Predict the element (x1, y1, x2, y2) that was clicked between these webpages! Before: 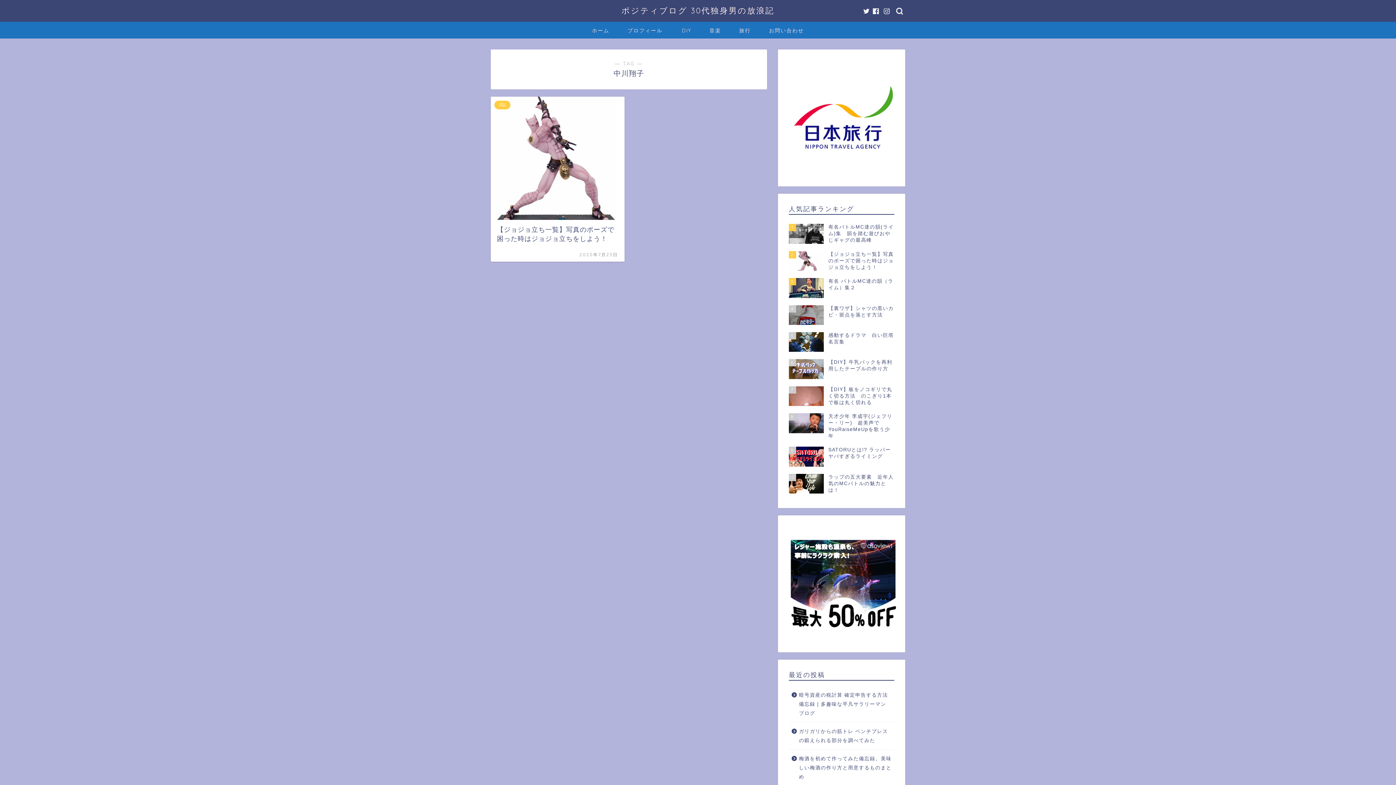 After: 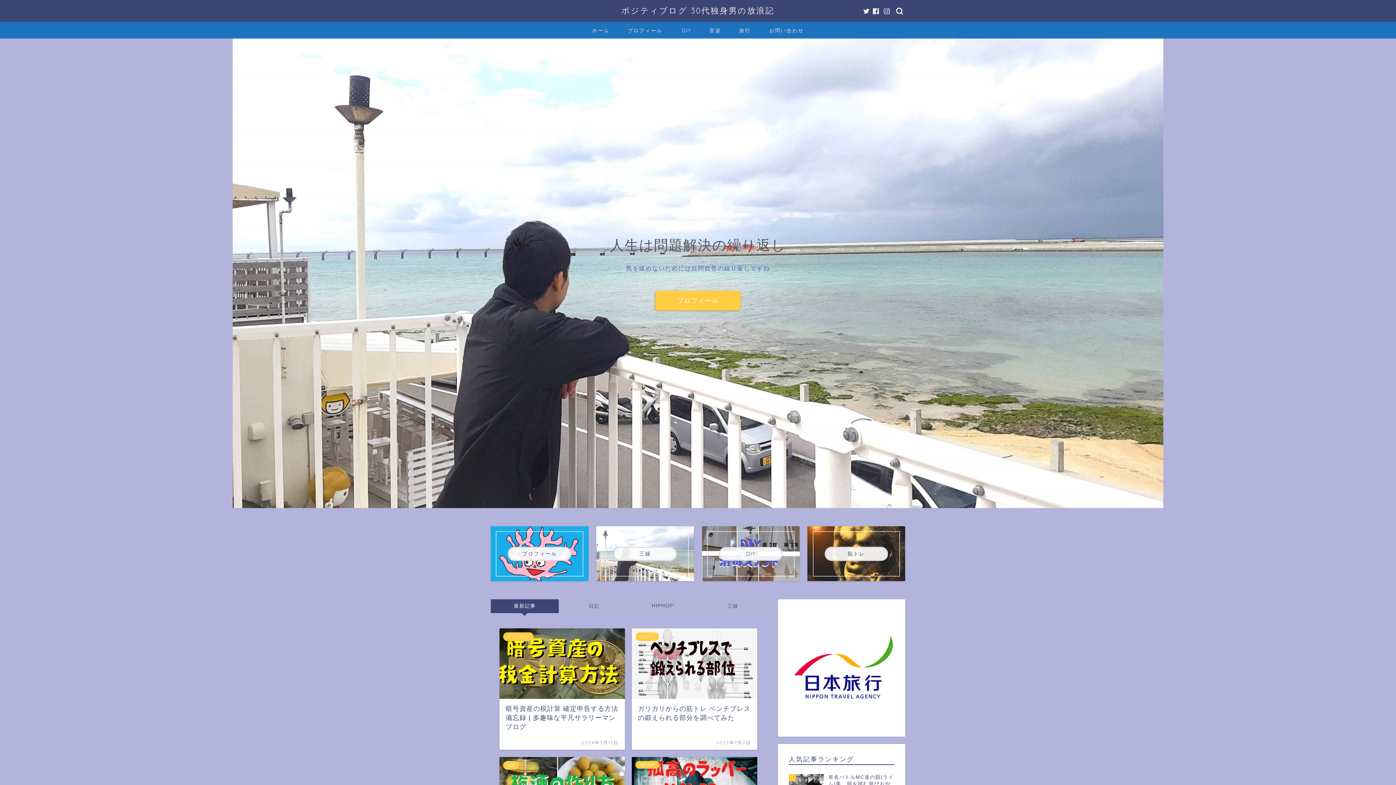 Action: label: ポジティブログ 30代独身男の放浪記 bbox: (621, 5, 774, 15)